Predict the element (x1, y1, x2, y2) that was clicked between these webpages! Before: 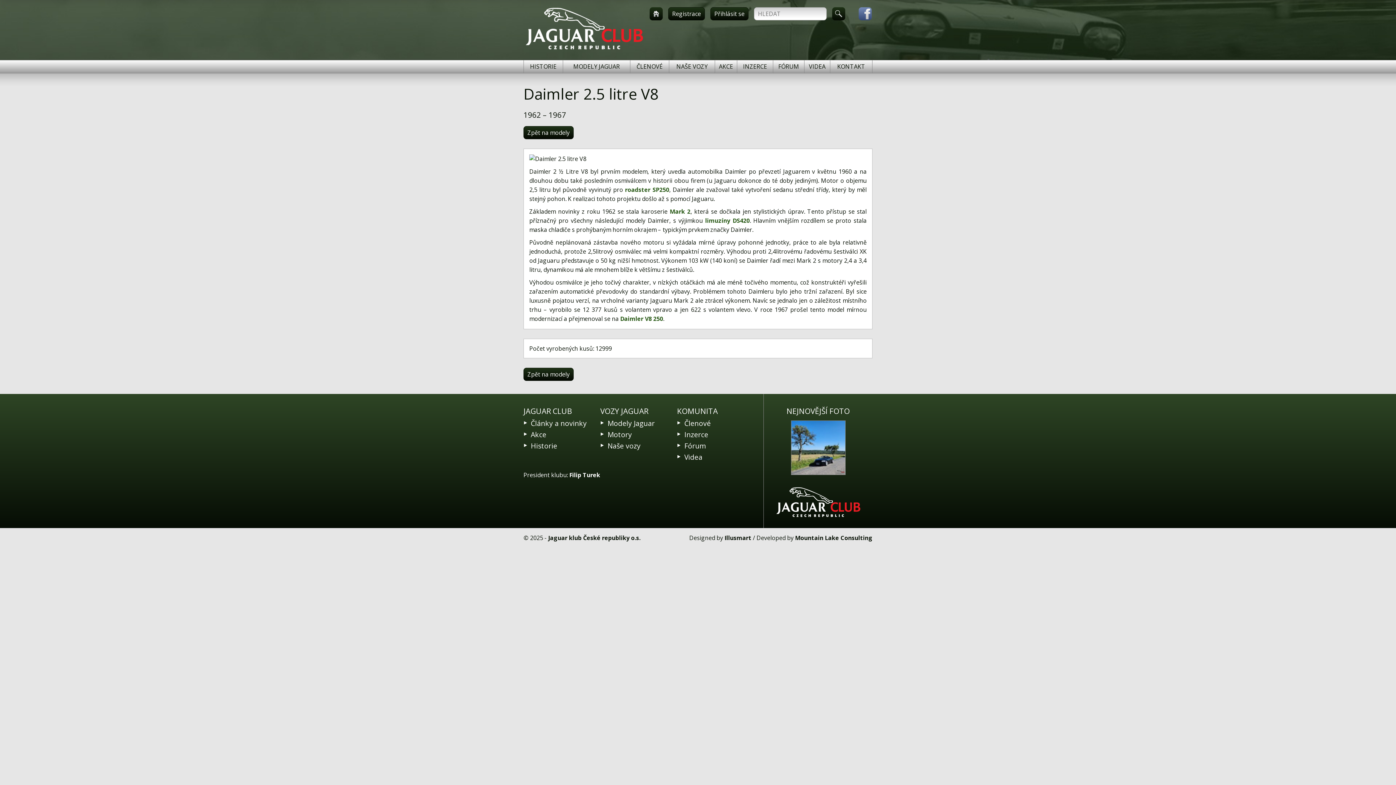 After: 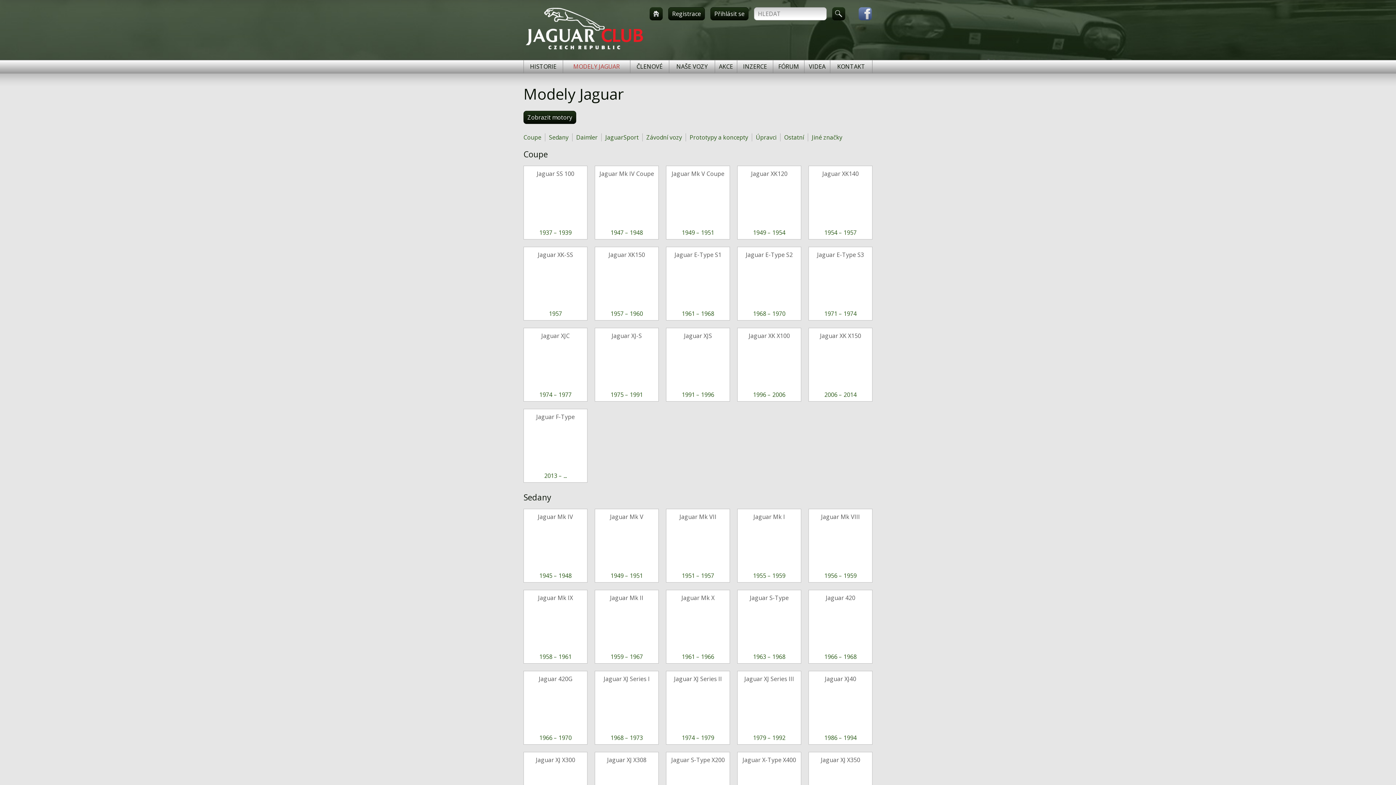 Action: bbox: (523, 368, 573, 381) label: Zpět na modely